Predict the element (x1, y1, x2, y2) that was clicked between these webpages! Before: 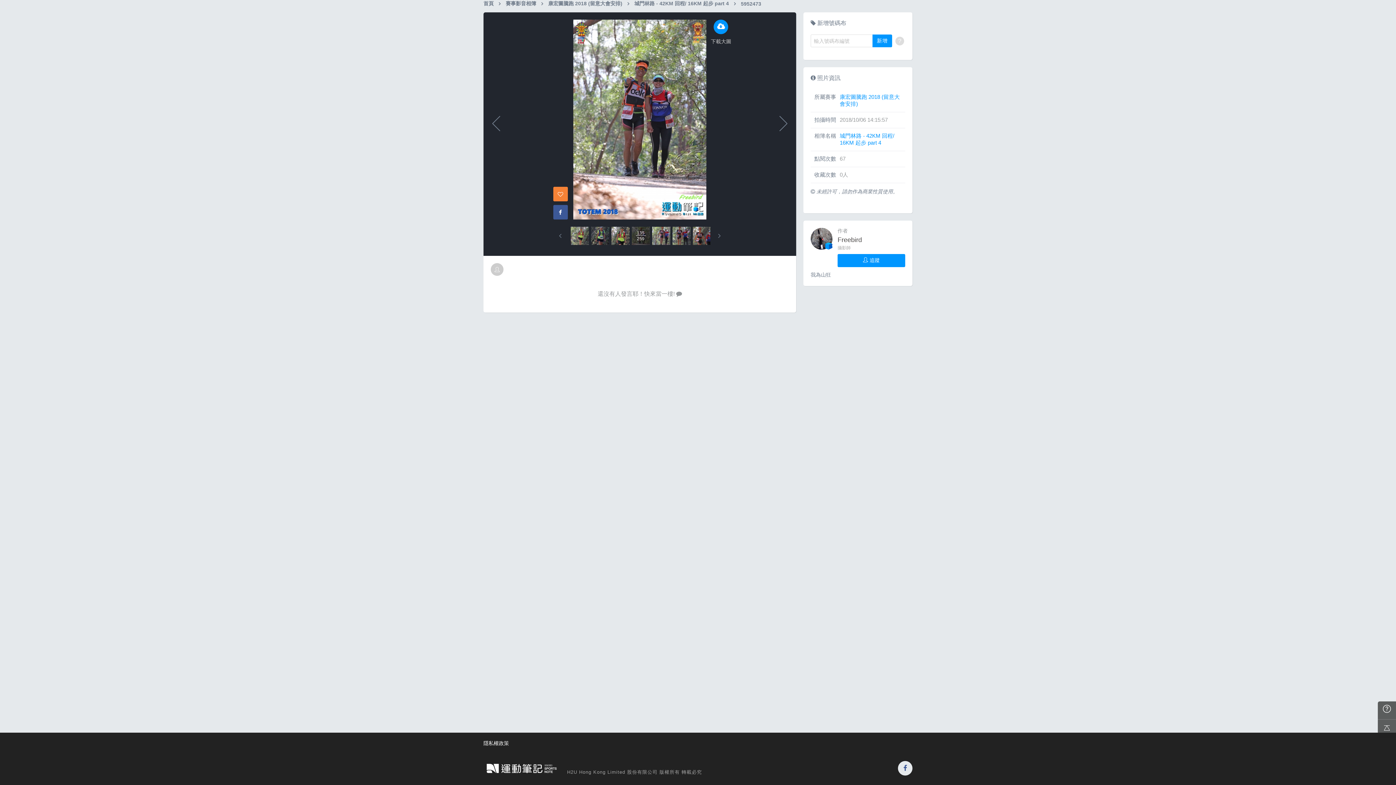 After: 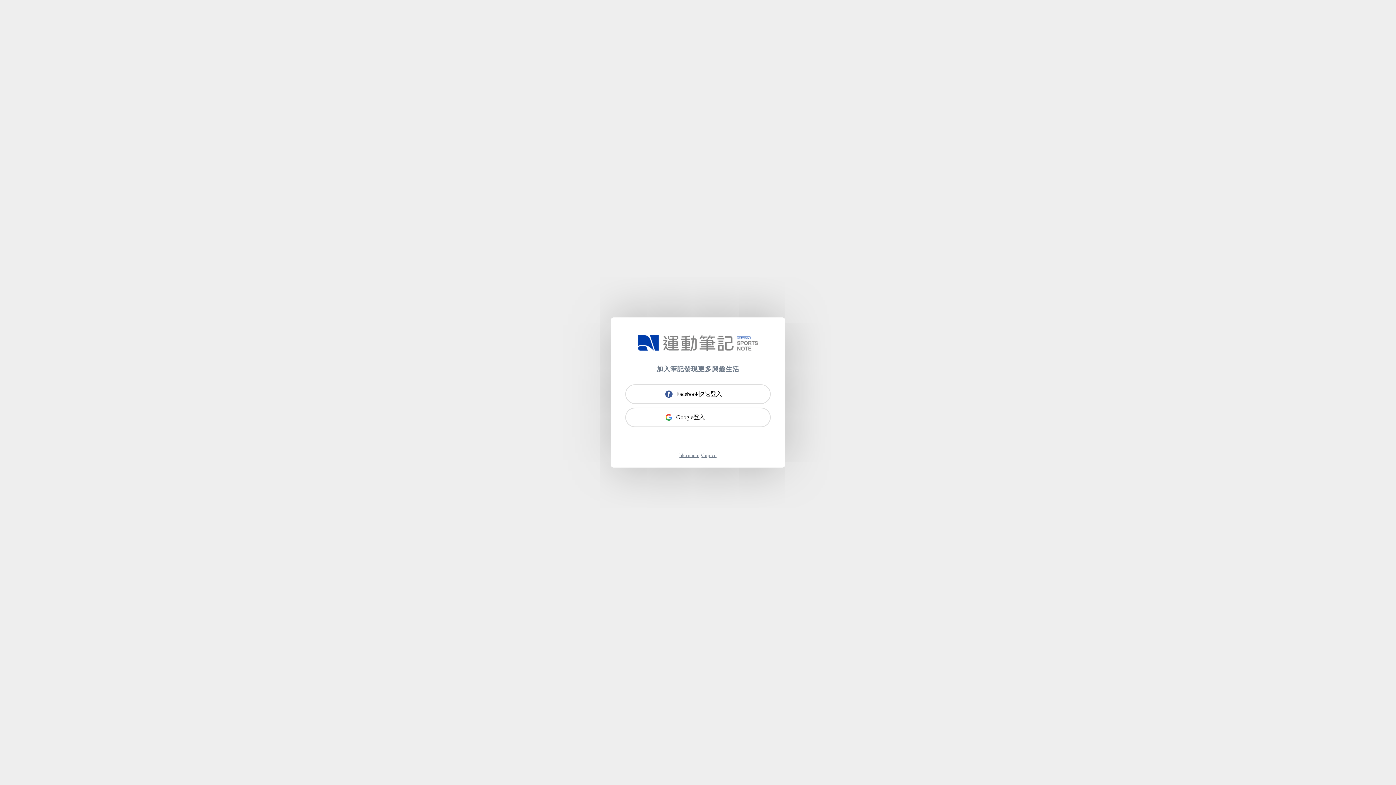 Action: label: 下載大圖 bbox: (708, 19, 733, 45)